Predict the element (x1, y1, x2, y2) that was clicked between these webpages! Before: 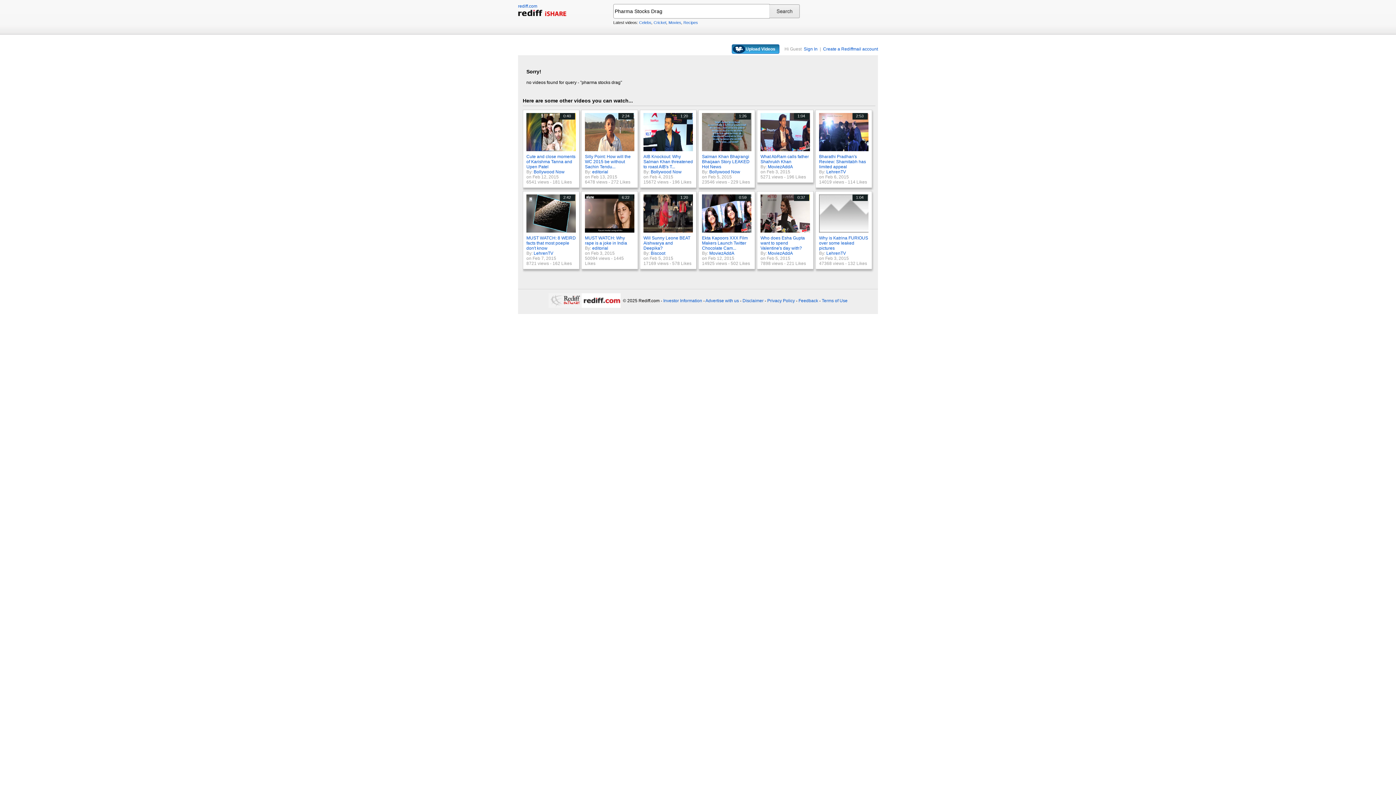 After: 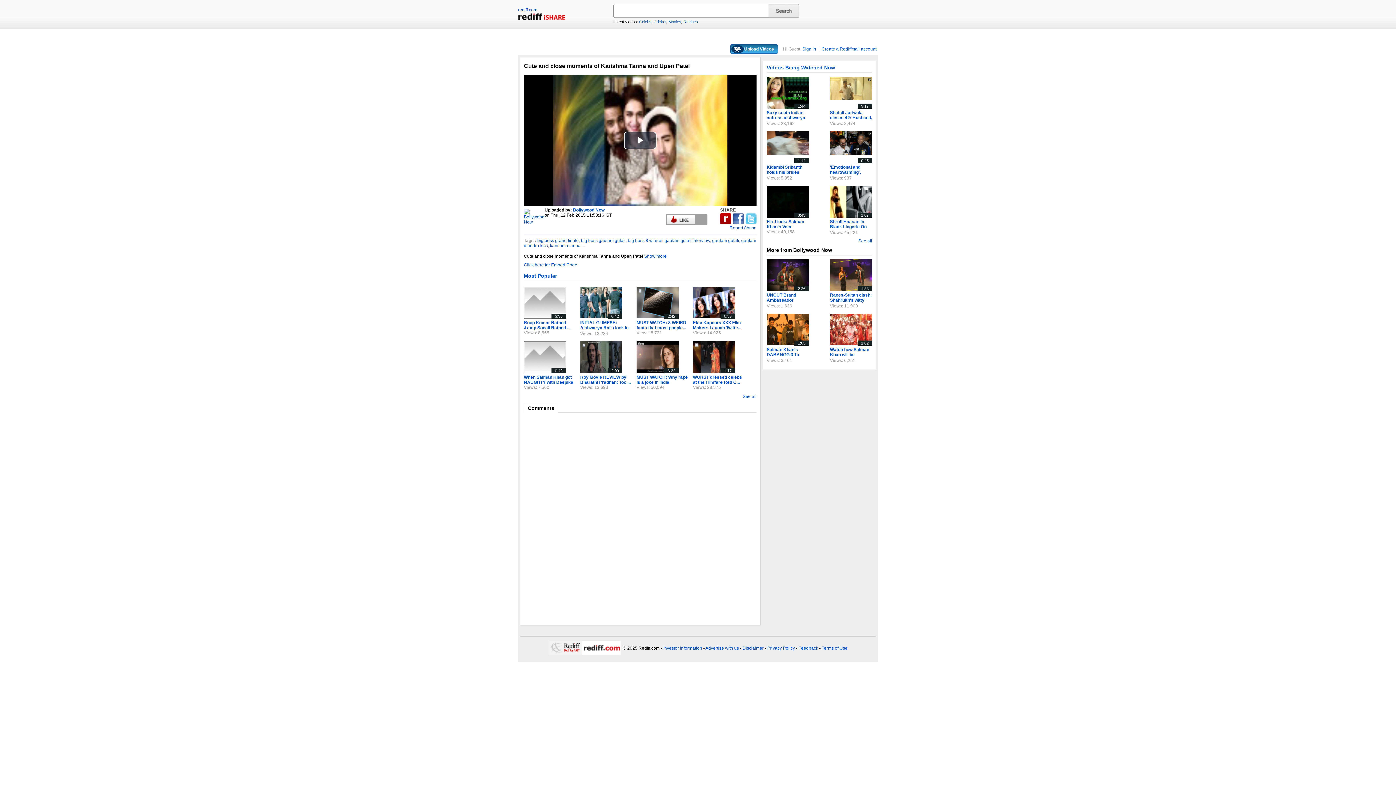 Action: label: 0:40 bbox: (526, 147, 577, 152)